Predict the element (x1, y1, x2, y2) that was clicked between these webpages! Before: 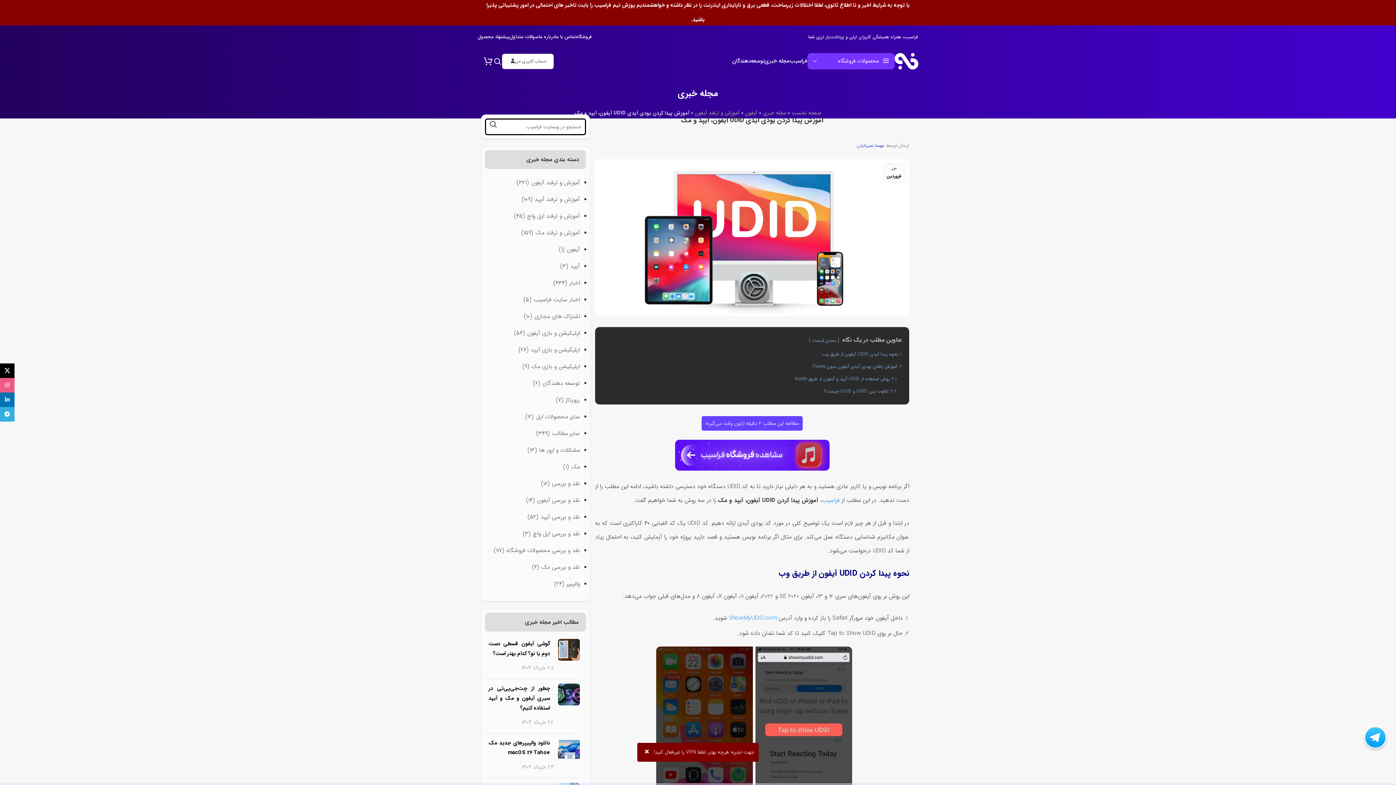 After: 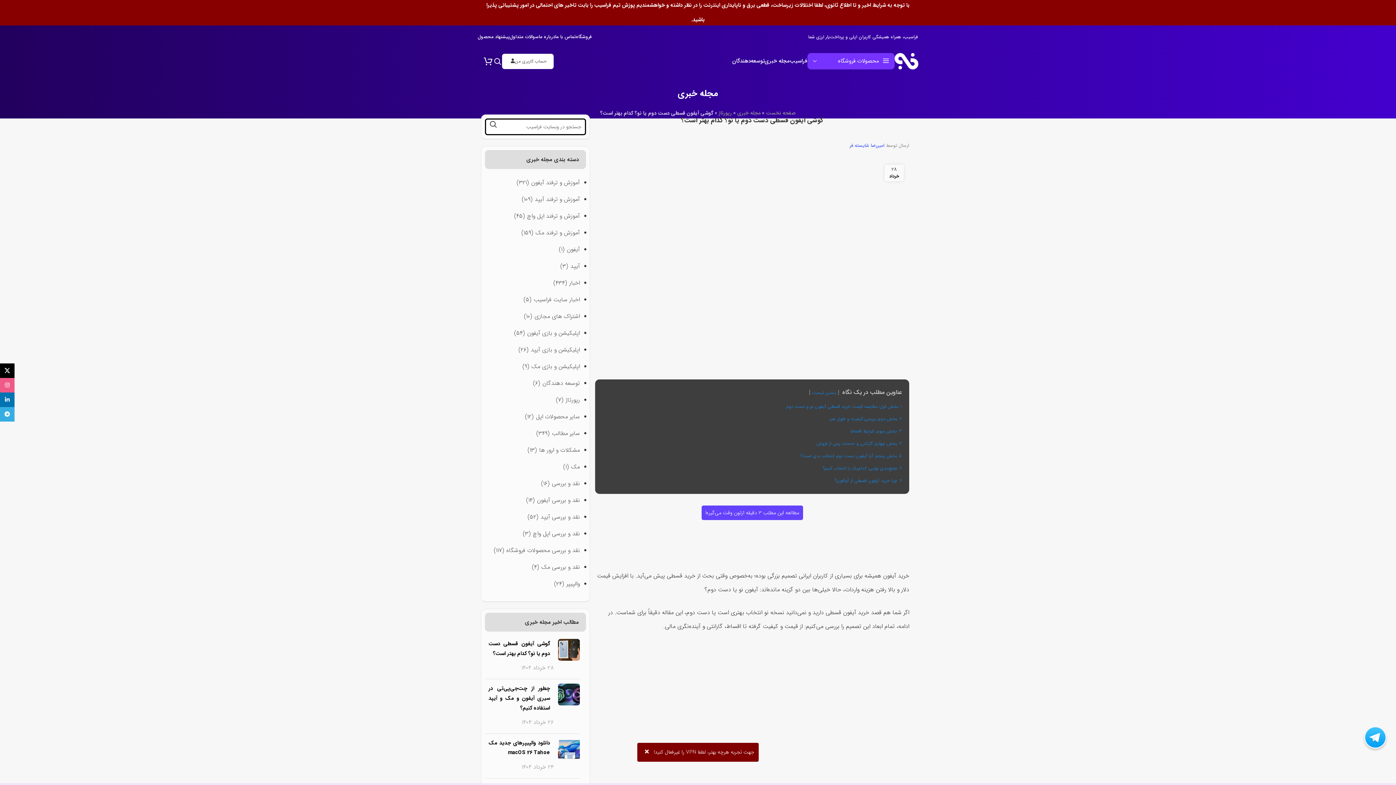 Action: label: تصویر بند انگشتی نوشته bbox: (558, 639, 580, 674)